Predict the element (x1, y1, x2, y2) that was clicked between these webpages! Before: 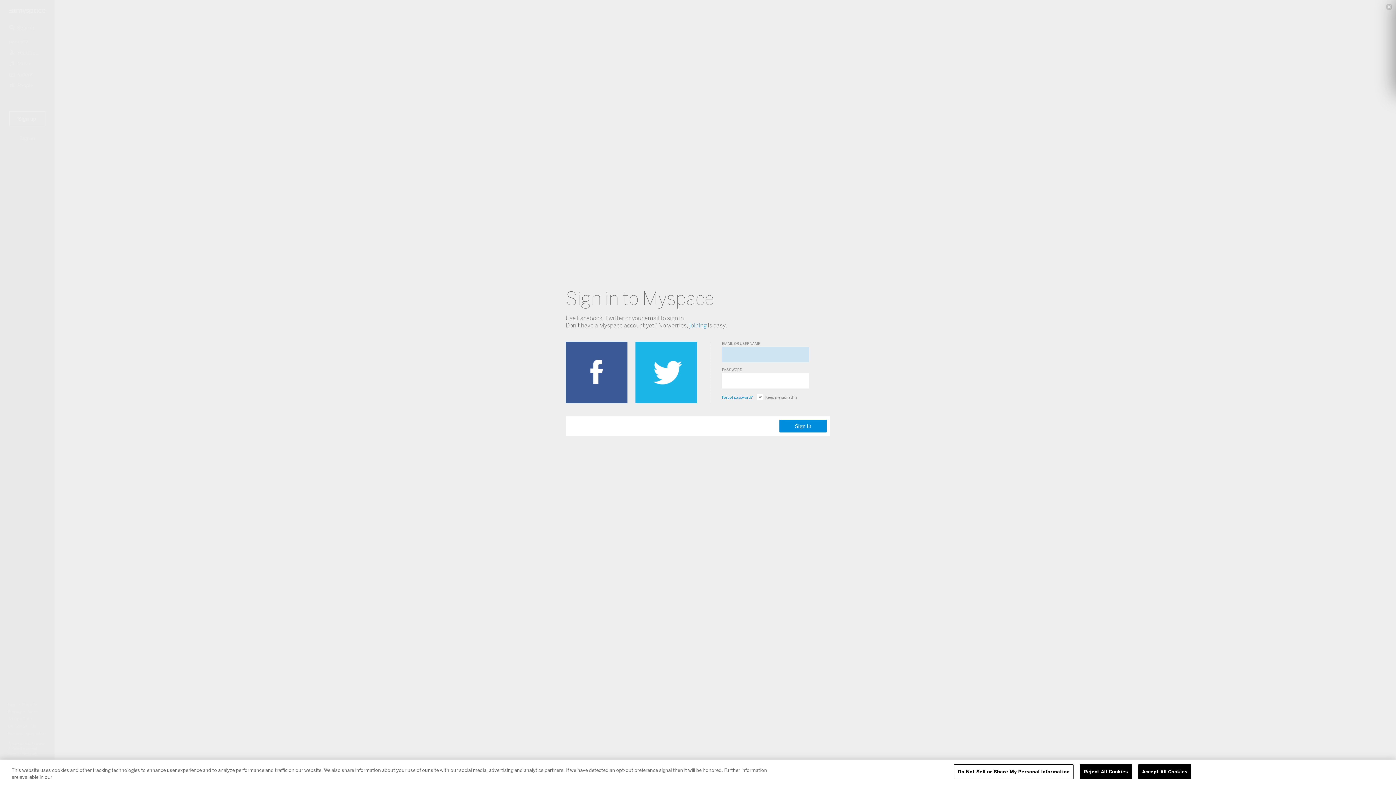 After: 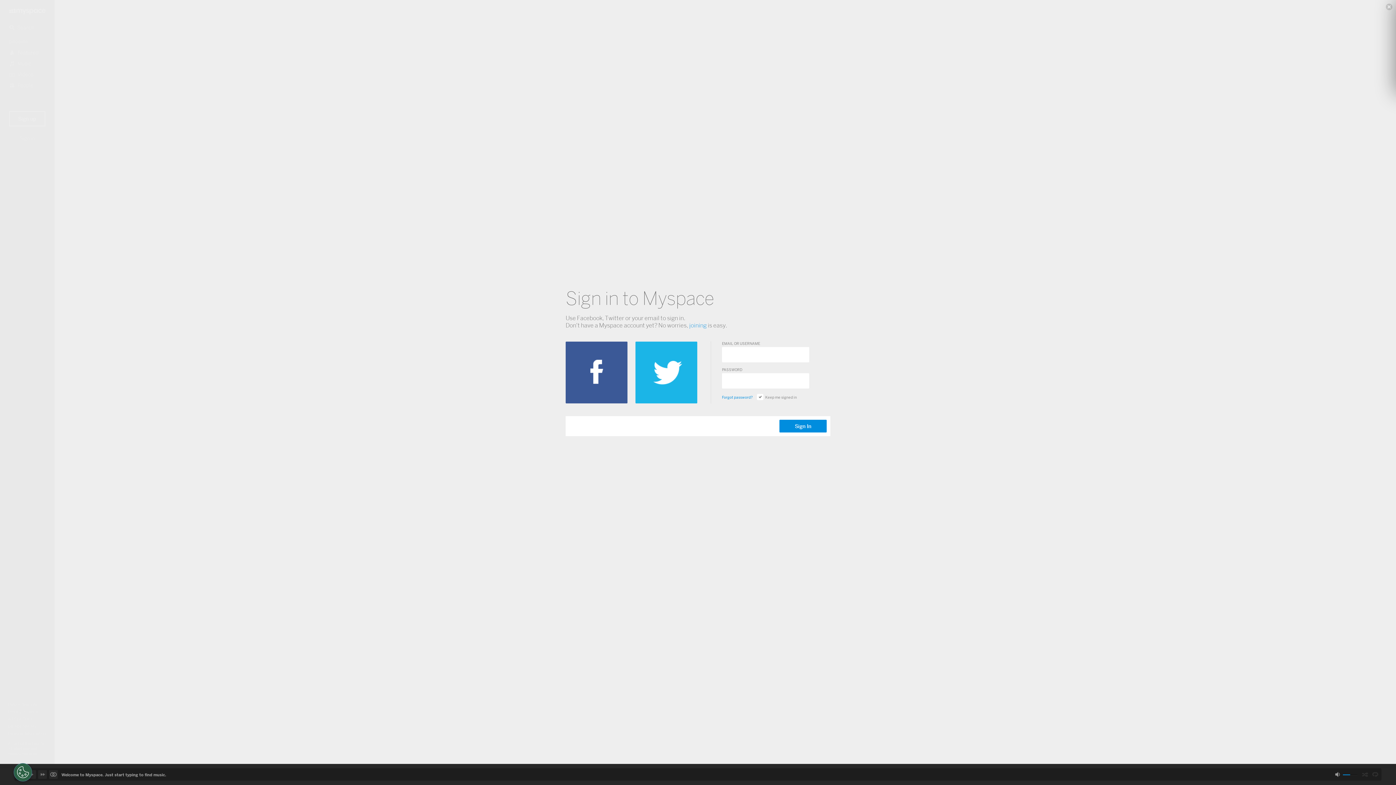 Action: label: Reject All Cookies bbox: (1080, 764, 1132, 779)